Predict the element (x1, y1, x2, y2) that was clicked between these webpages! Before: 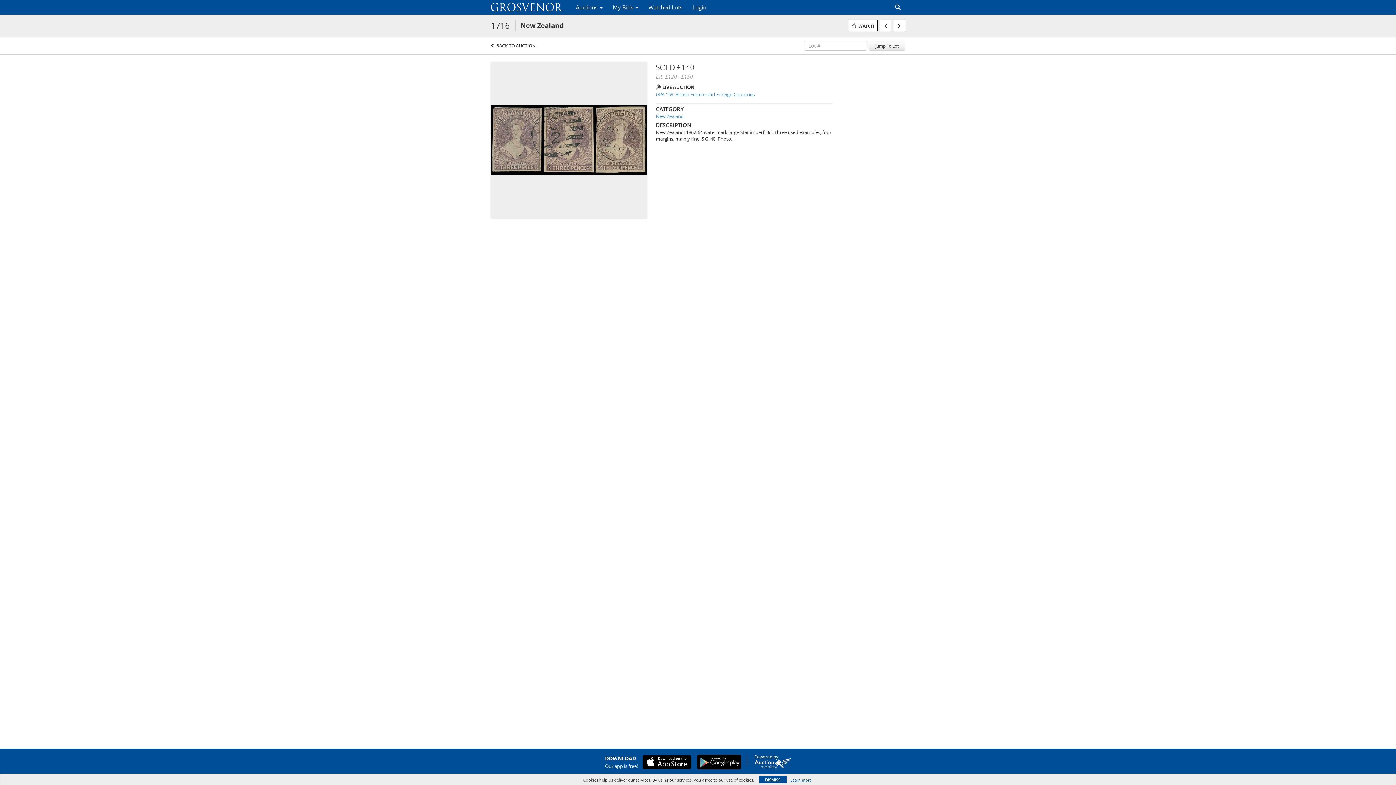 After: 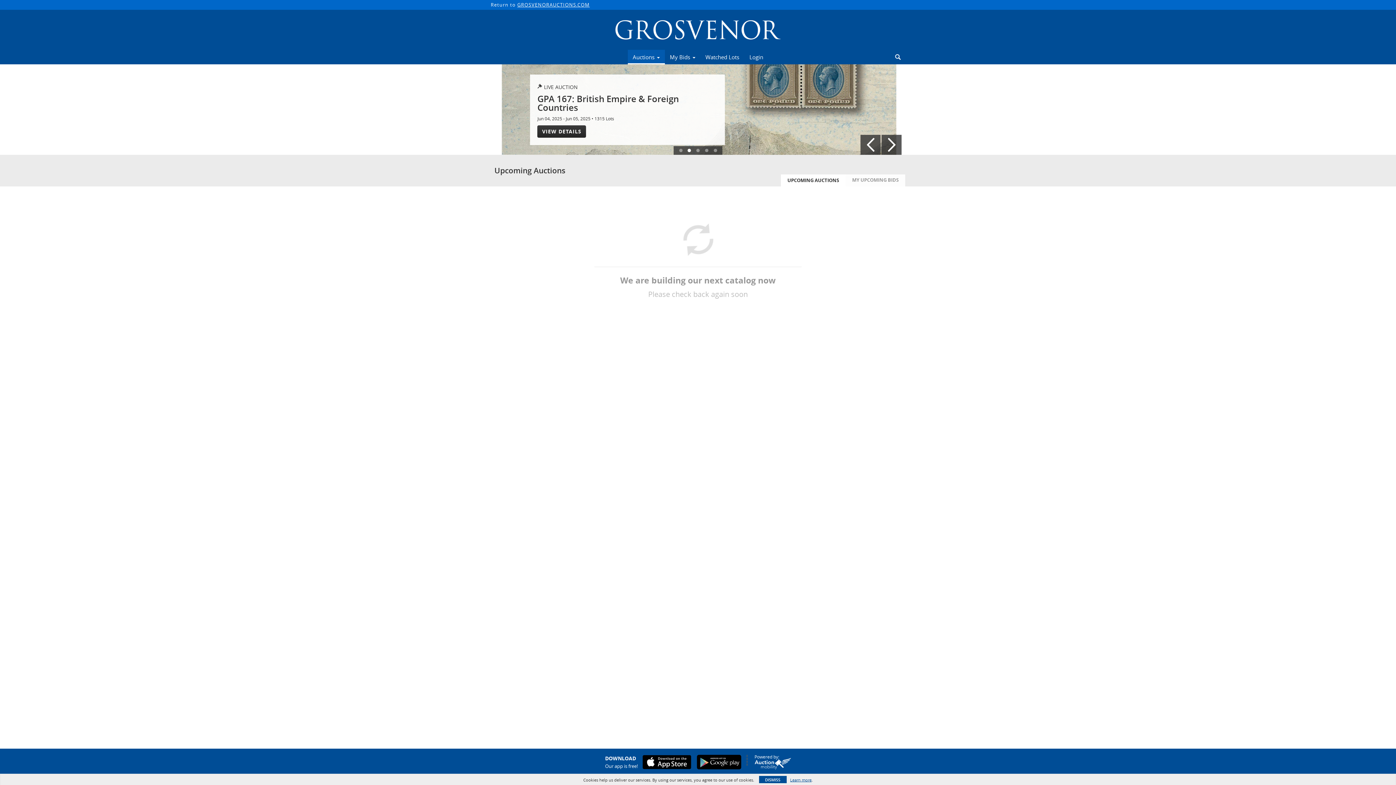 Action: bbox: (490, 0, 570, 14)